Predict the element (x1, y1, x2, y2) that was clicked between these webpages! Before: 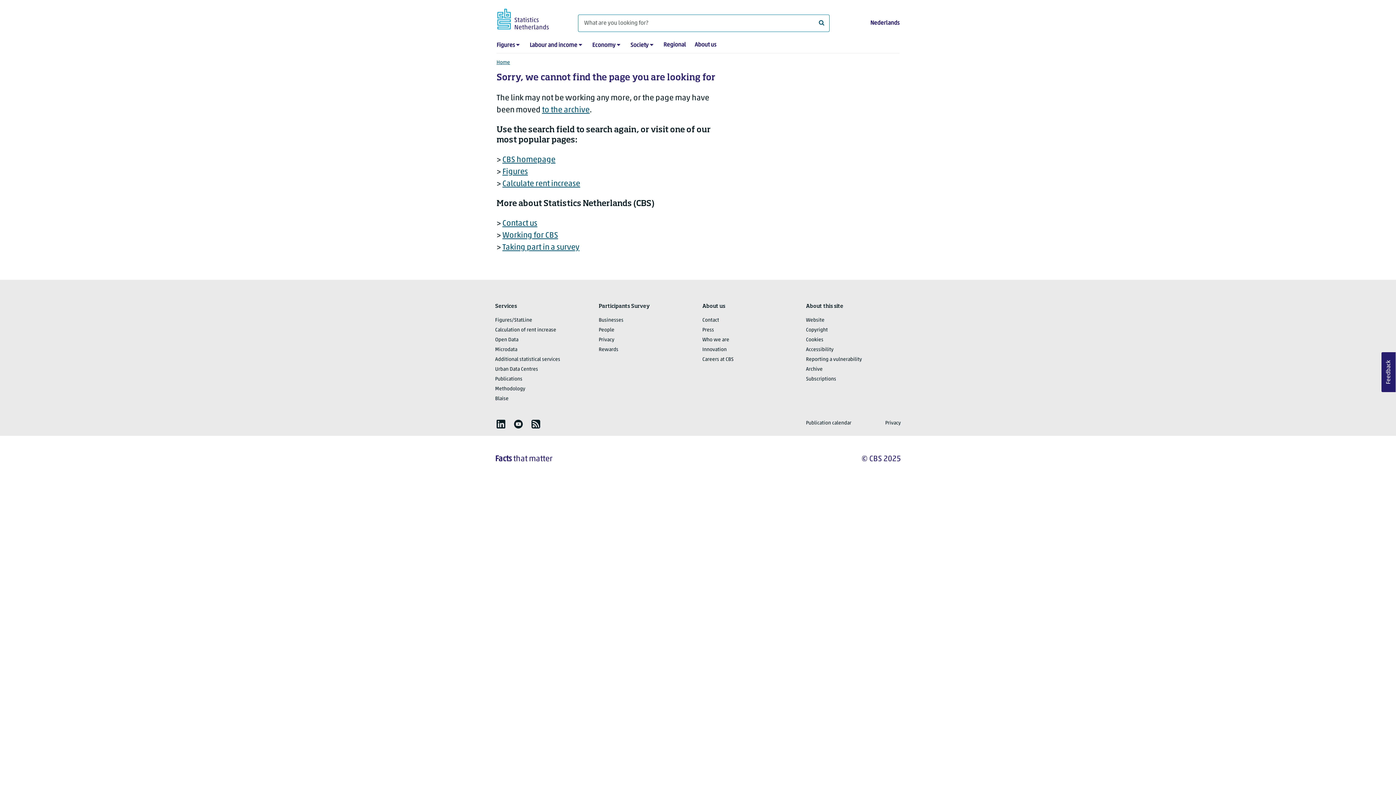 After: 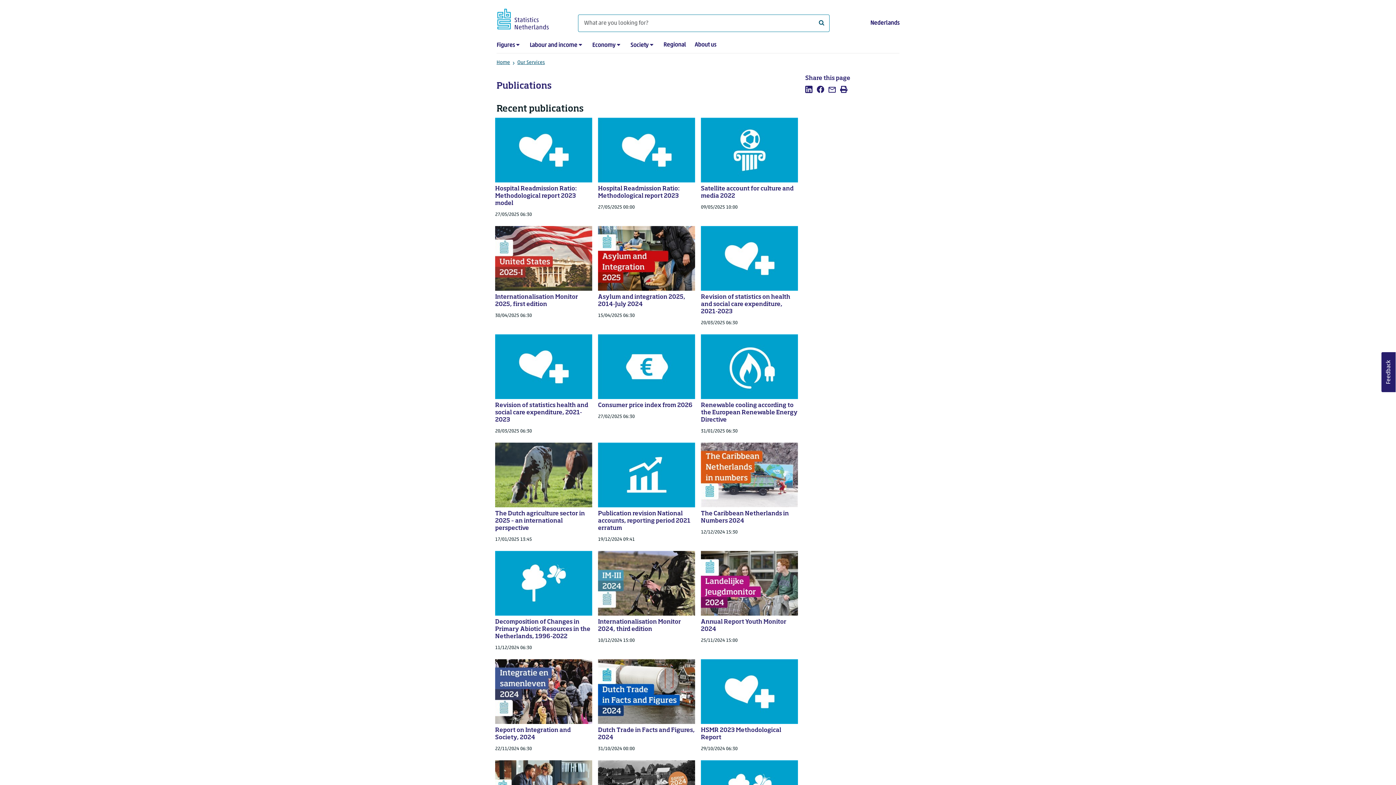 Action: label: Publications bbox: (495, 377, 522, 381)